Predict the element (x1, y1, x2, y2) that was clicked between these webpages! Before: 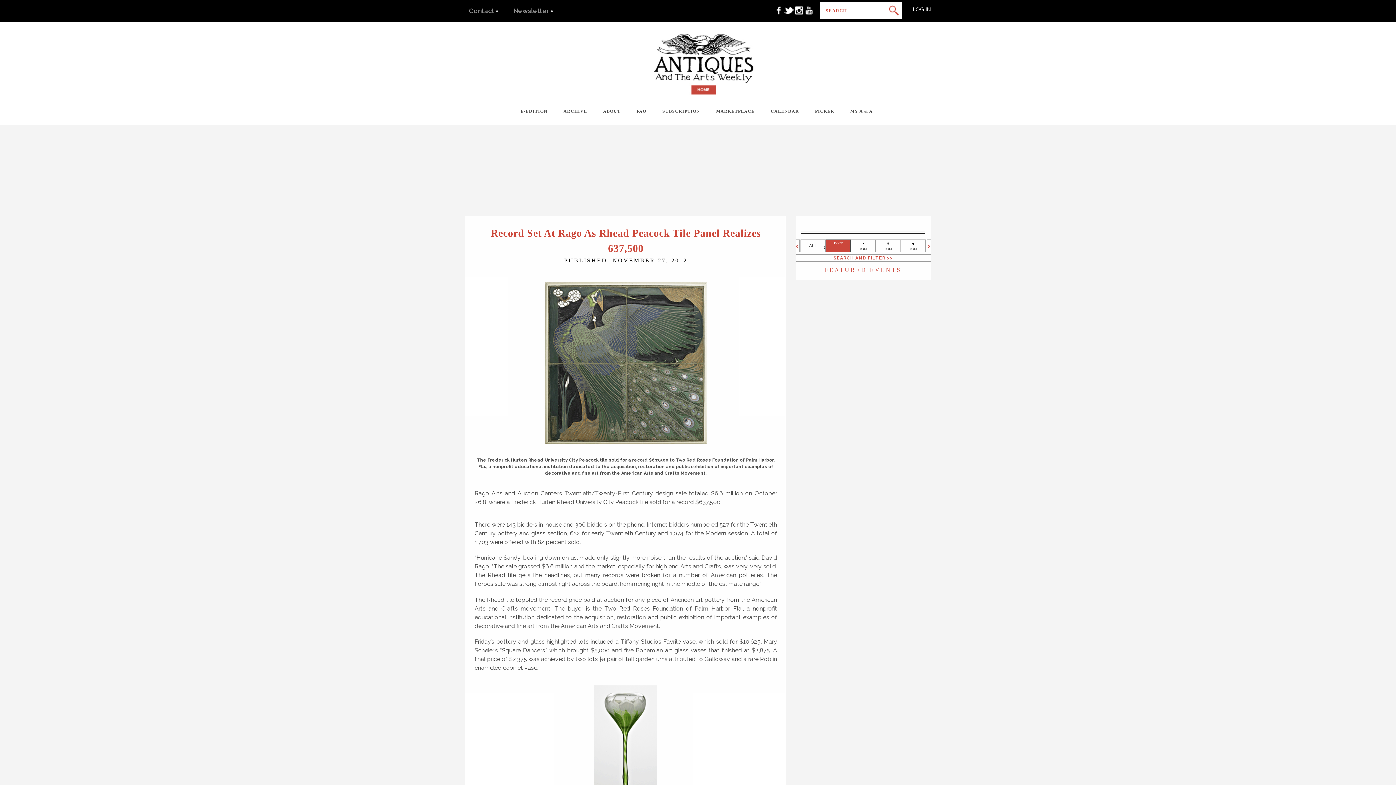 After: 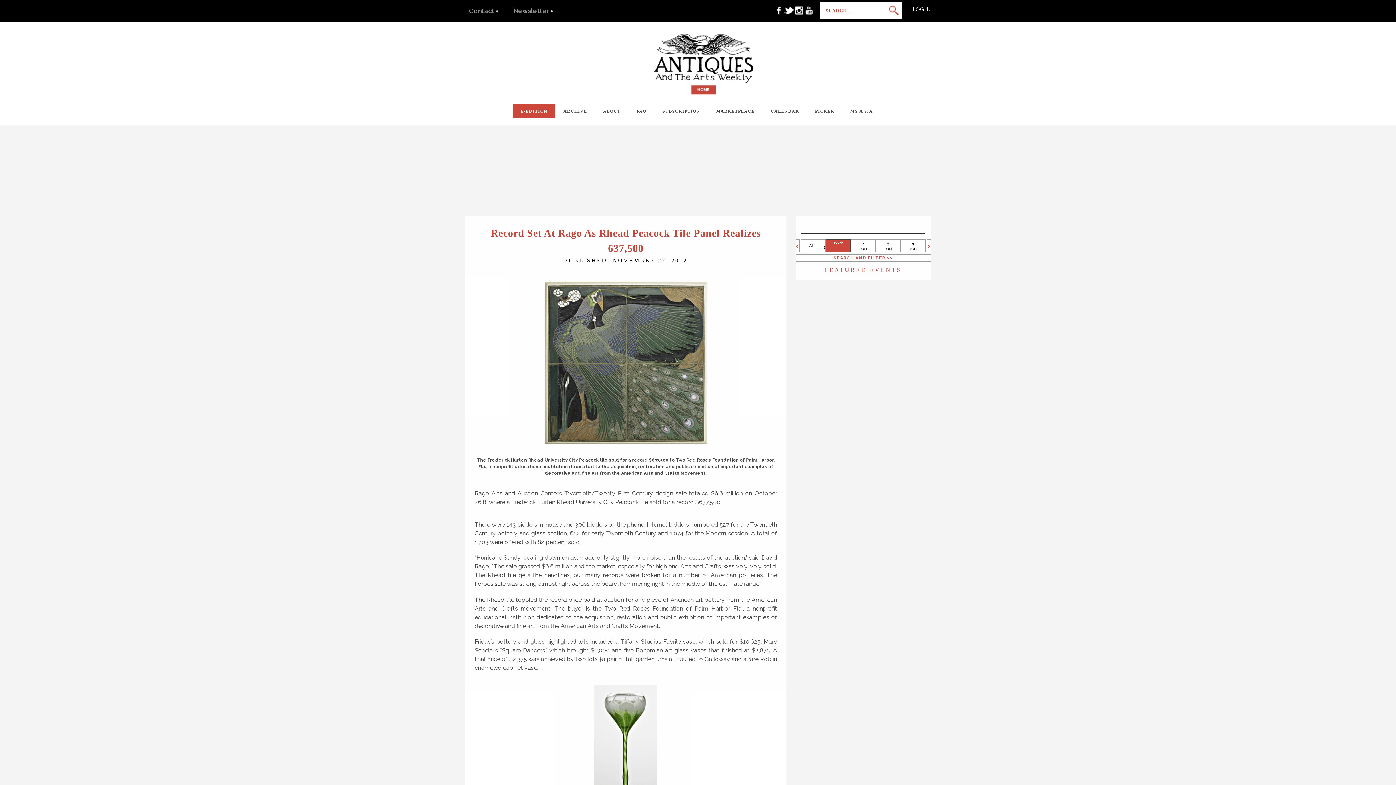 Action: label: E-EDITION (opens in a new tab) bbox: (512, 104, 555, 117)